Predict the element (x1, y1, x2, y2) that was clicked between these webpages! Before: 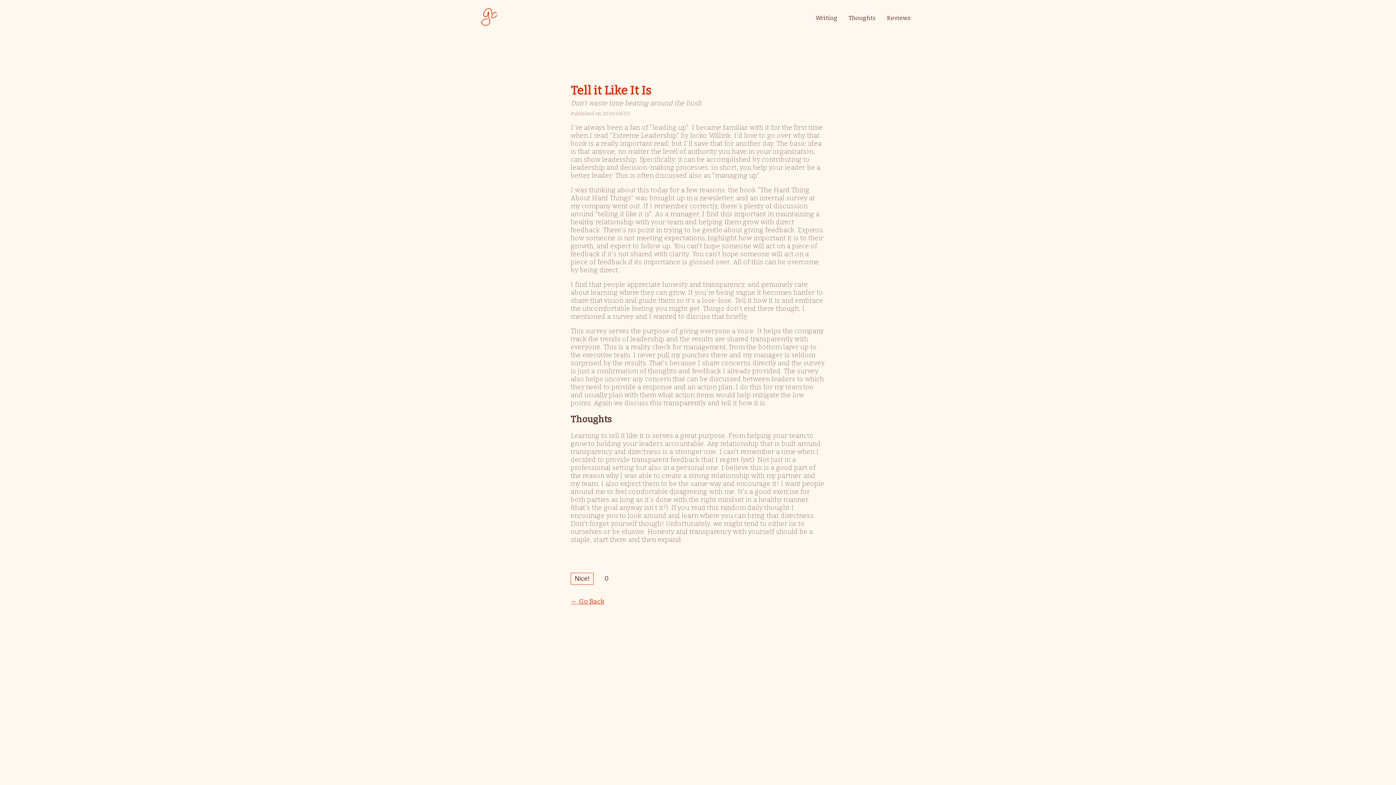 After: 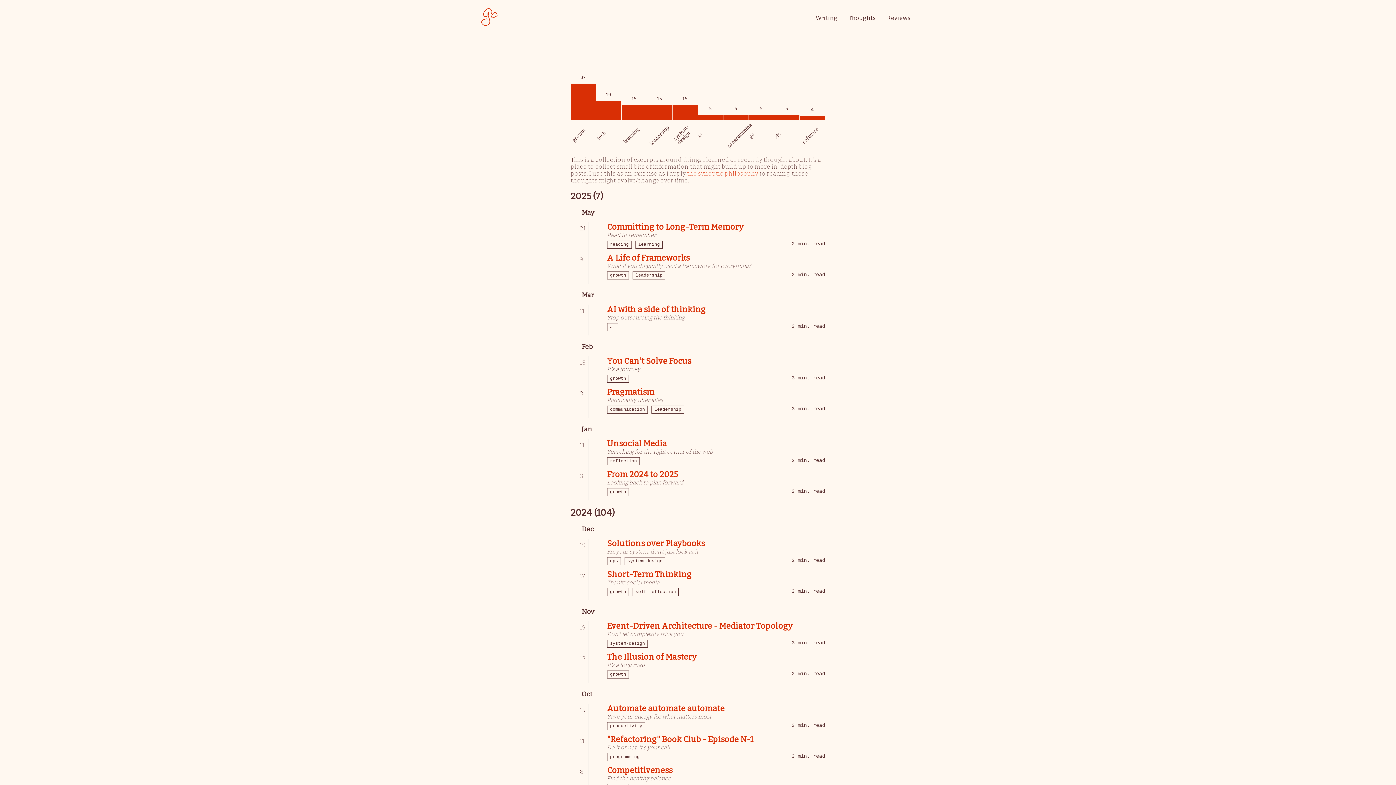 Action: bbox: (848, 14, 876, 21) label: Thoughts